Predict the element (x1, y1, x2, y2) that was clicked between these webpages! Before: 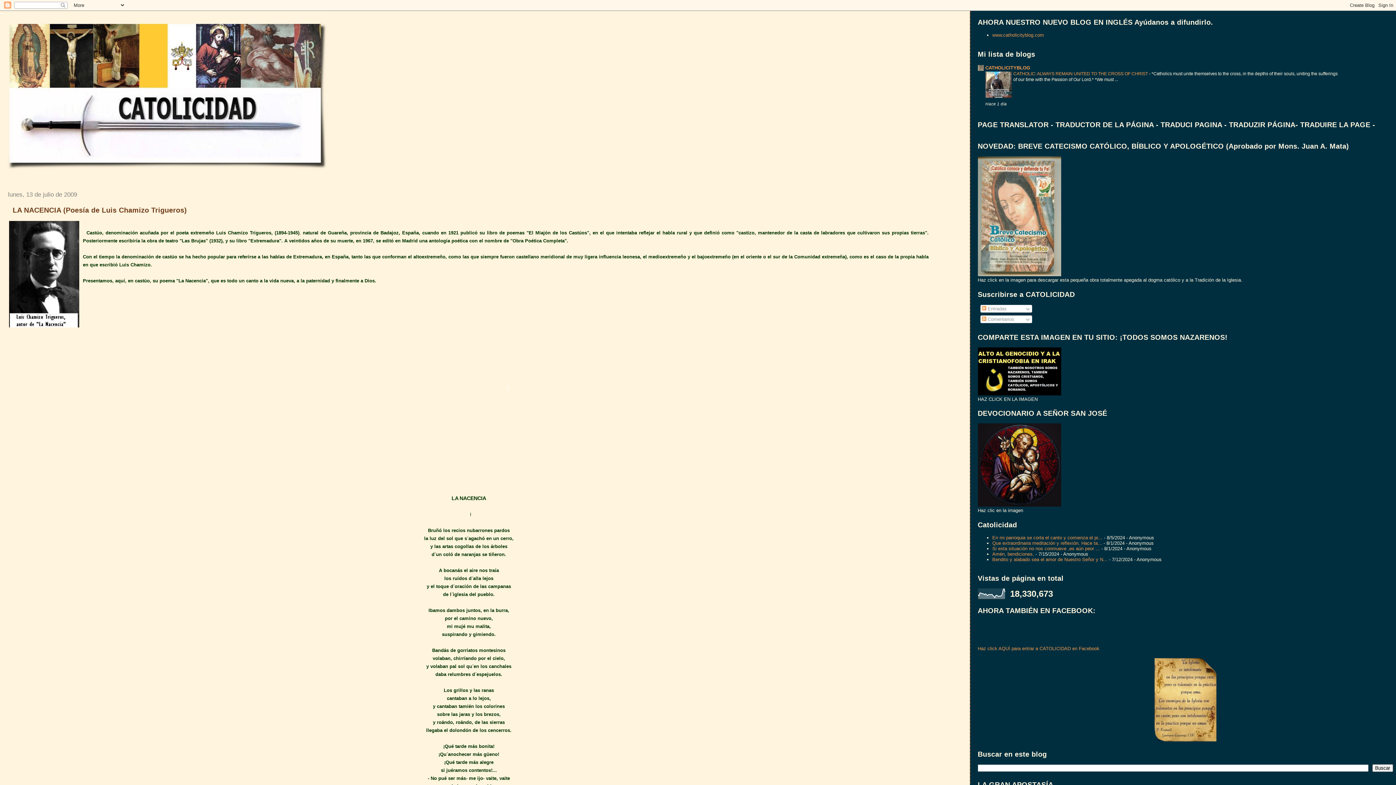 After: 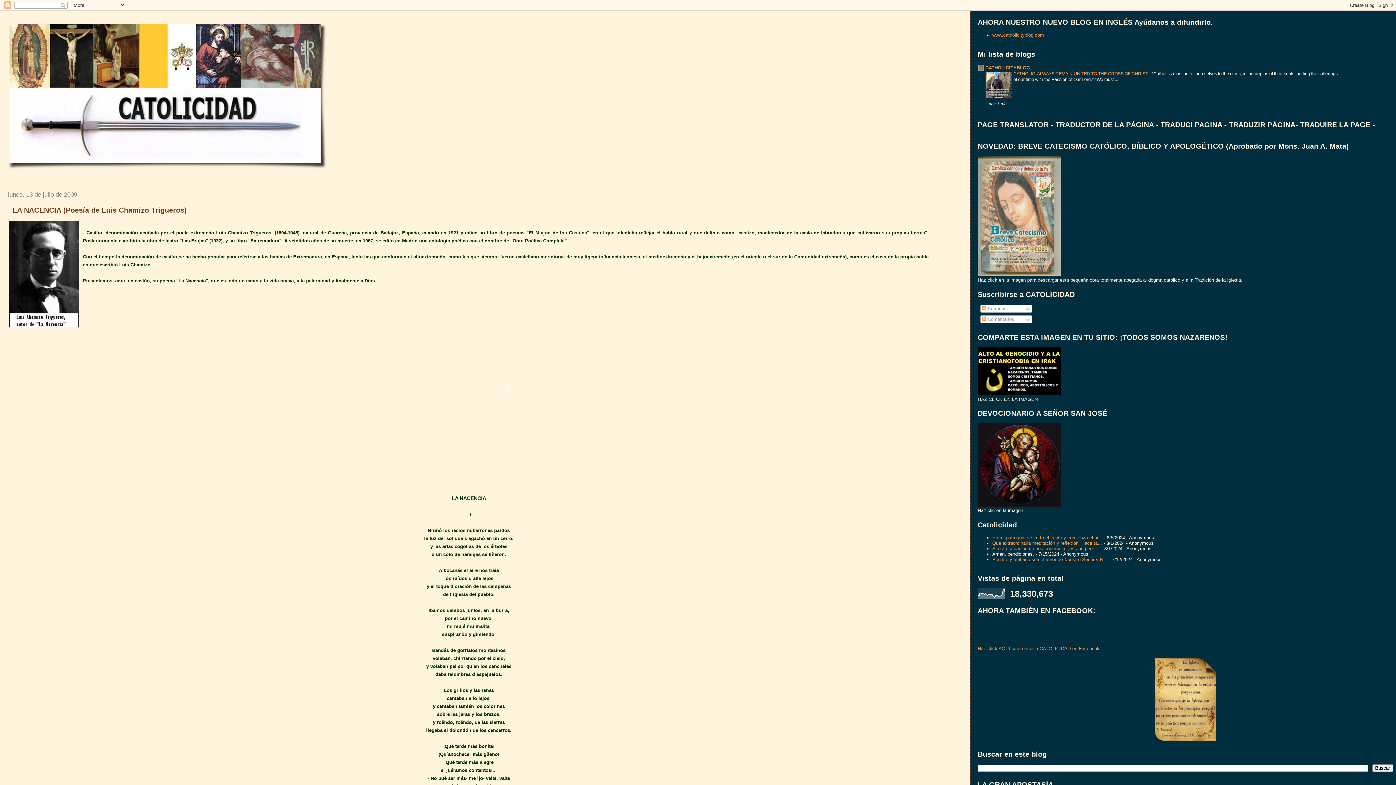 Action: label: Amén, bendiciones, bbox: (992, 551, 1034, 557)